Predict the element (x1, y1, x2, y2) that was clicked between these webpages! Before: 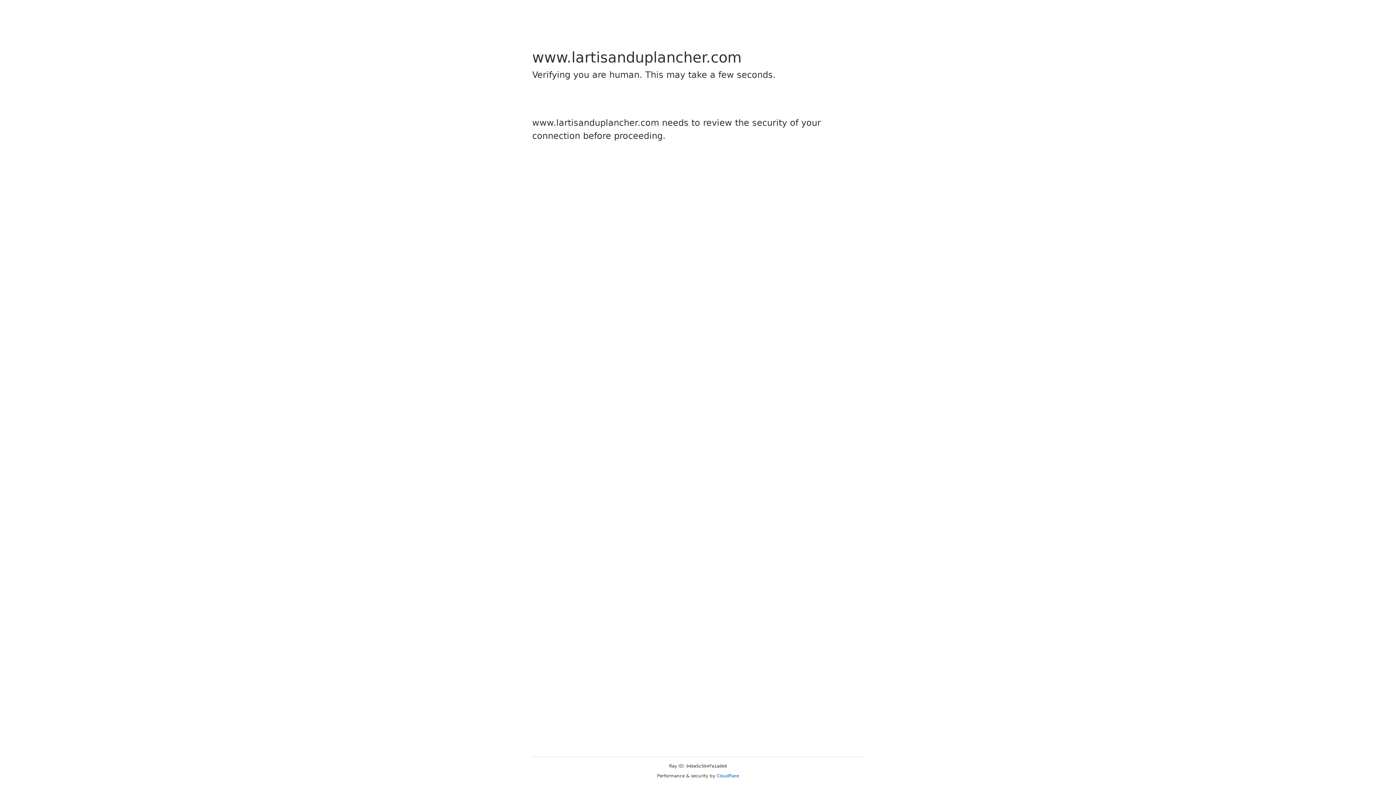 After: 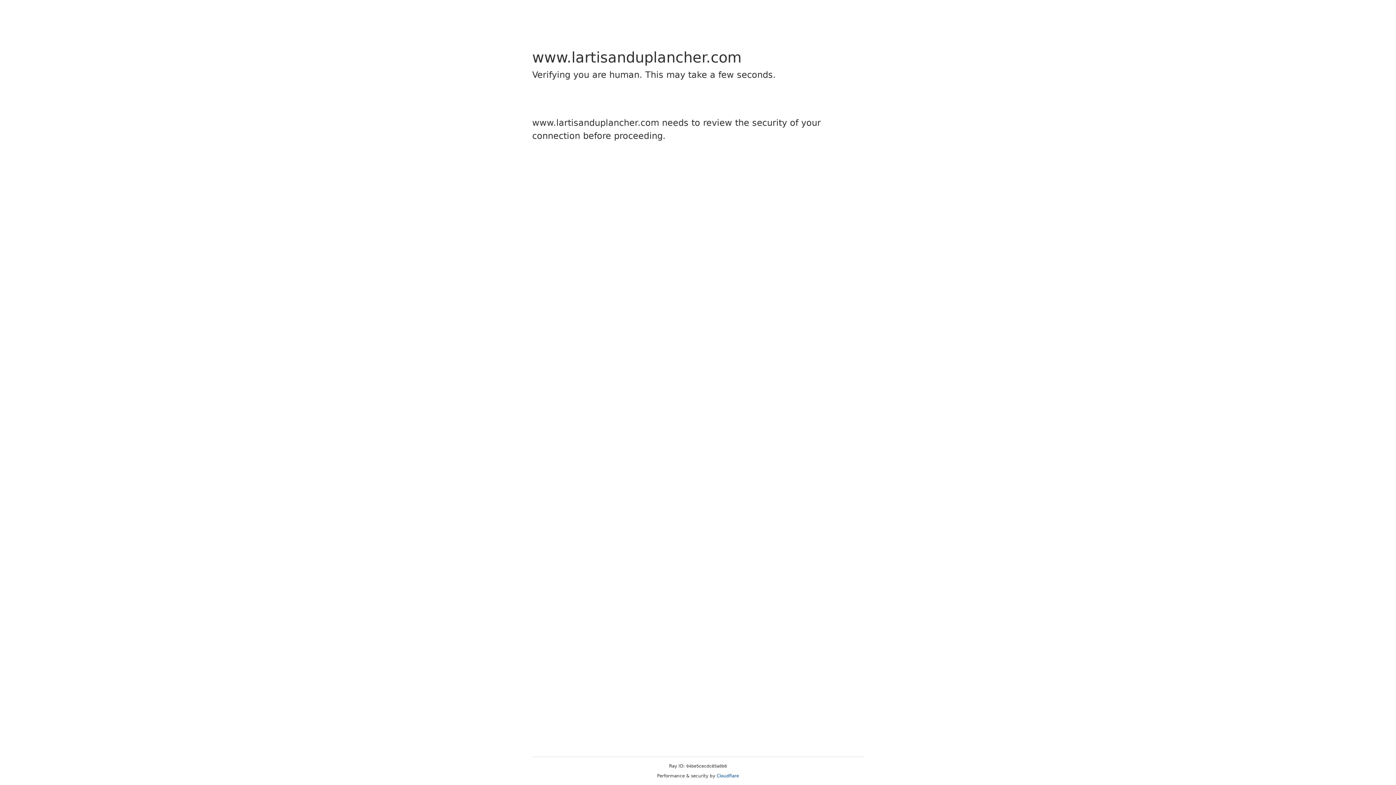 Action: label: Cloudflare bbox: (716, 773, 739, 778)